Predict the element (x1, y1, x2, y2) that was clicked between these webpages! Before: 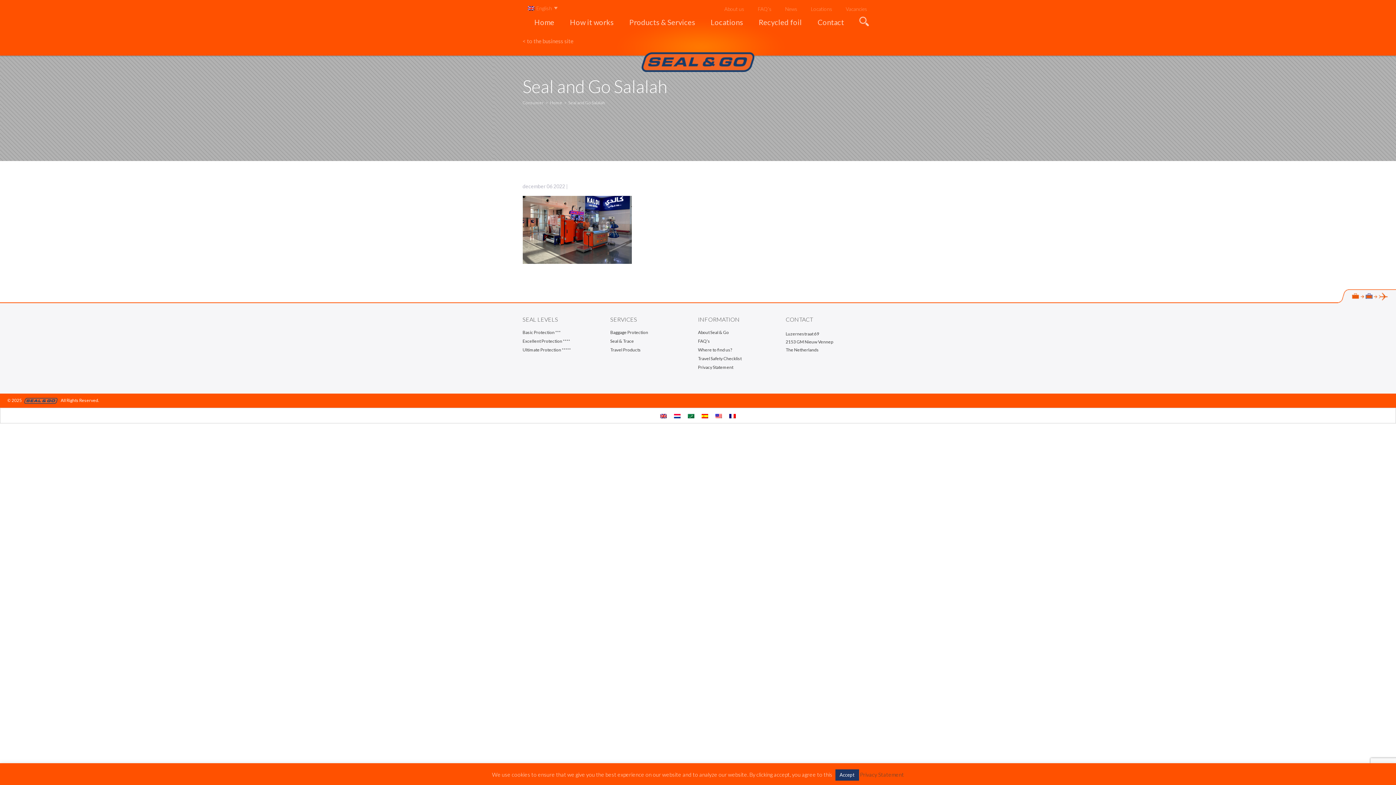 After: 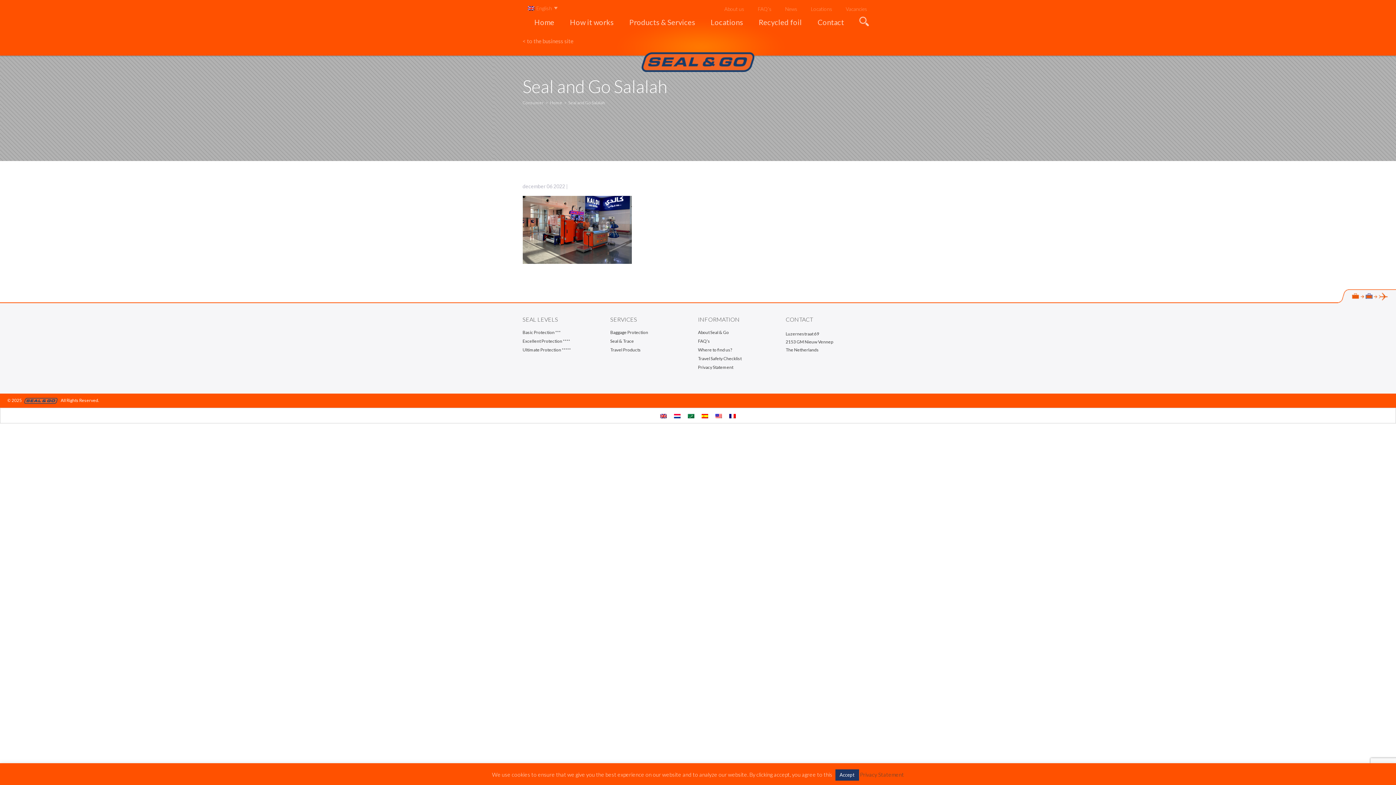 Action: bbox: (792, 361, 797, 367)